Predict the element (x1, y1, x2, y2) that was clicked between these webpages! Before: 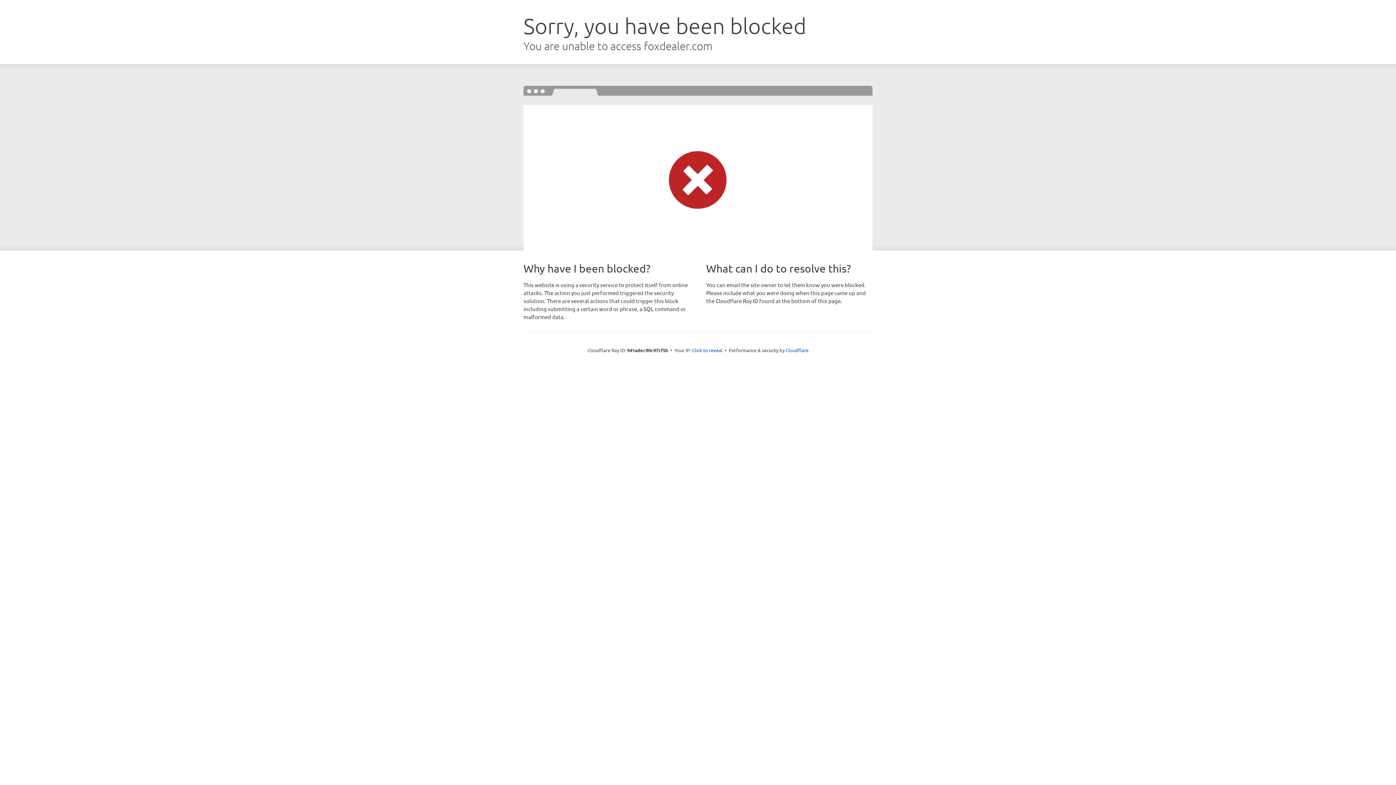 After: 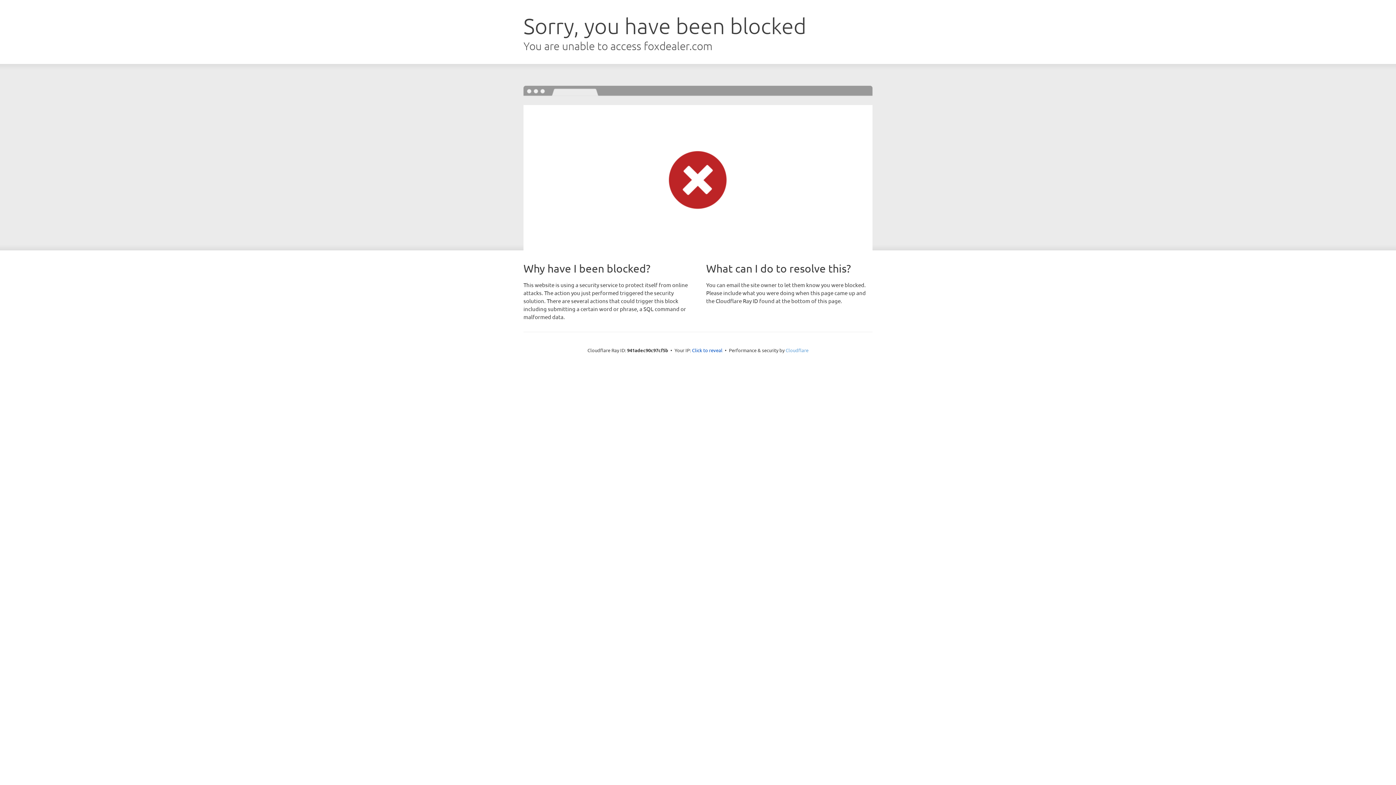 Action: label: Cloudflare bbox: (785, 347, 808, 353)